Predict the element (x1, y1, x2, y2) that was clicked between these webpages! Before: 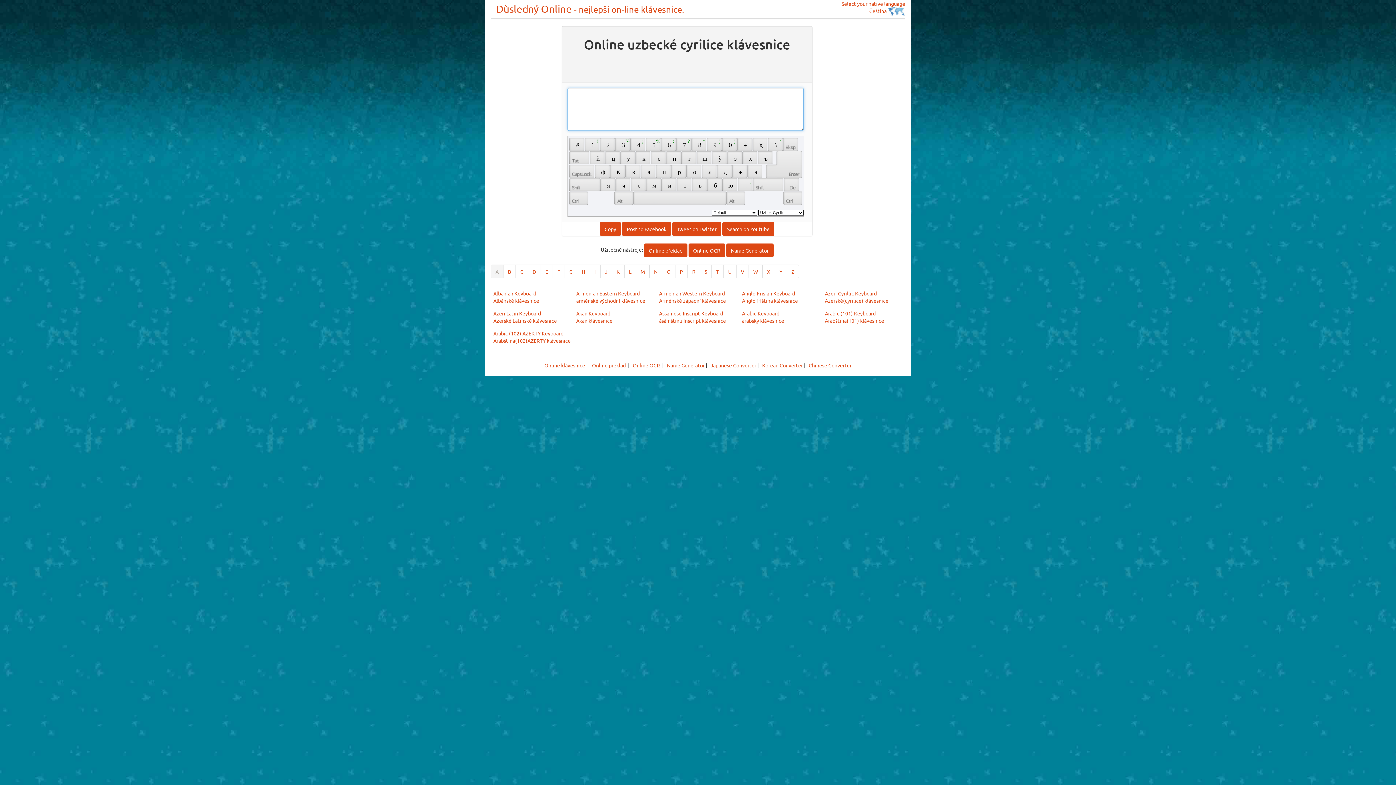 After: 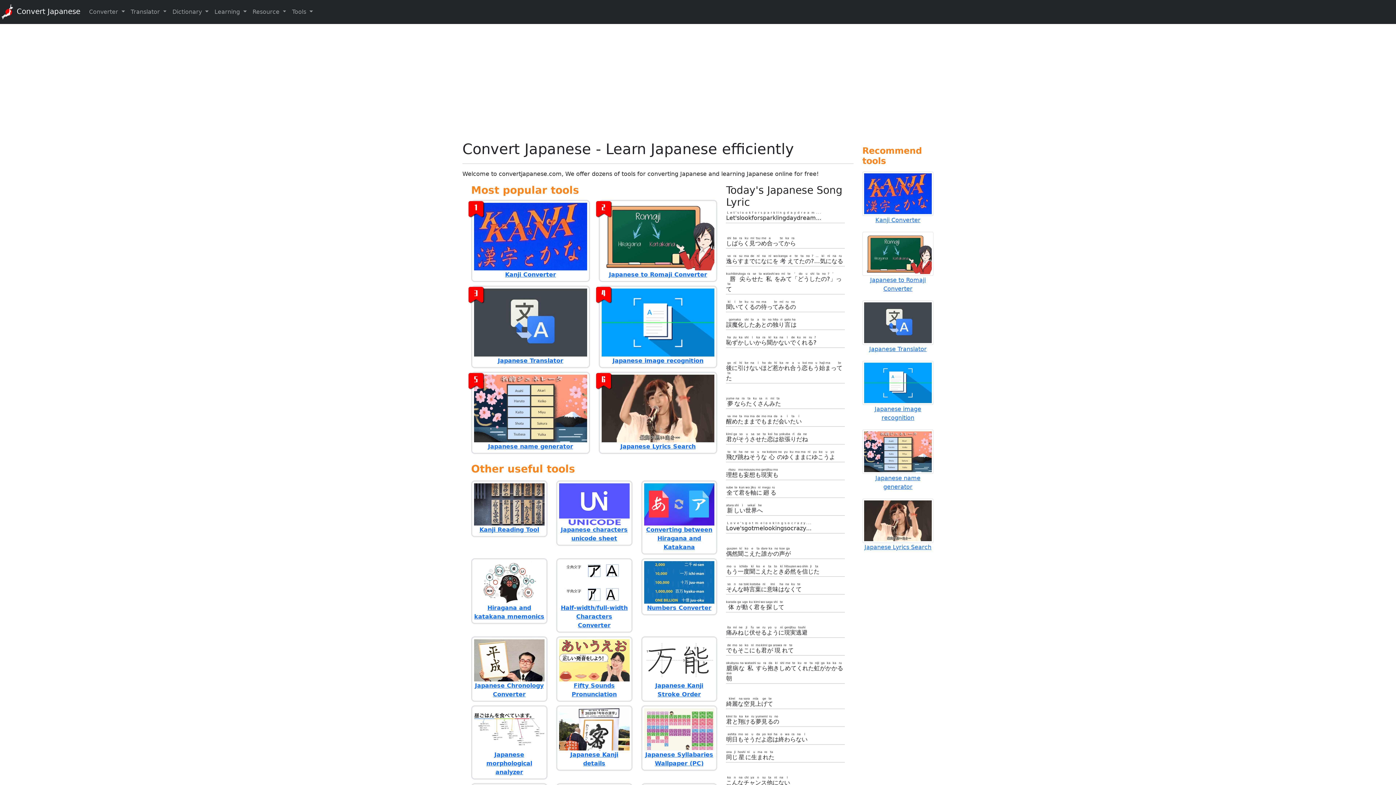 Action: label: Japanese Converter bbox: (710, 362, 756, 368)